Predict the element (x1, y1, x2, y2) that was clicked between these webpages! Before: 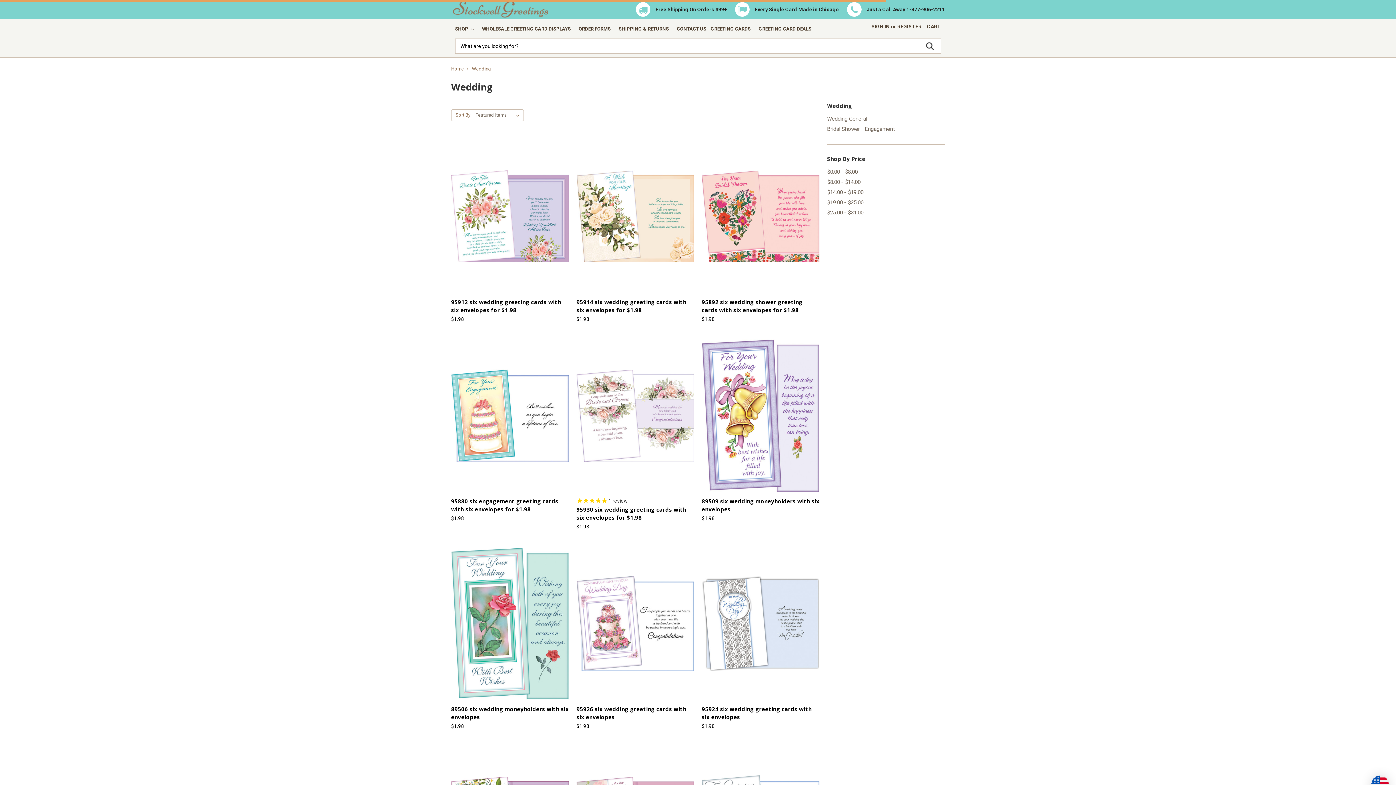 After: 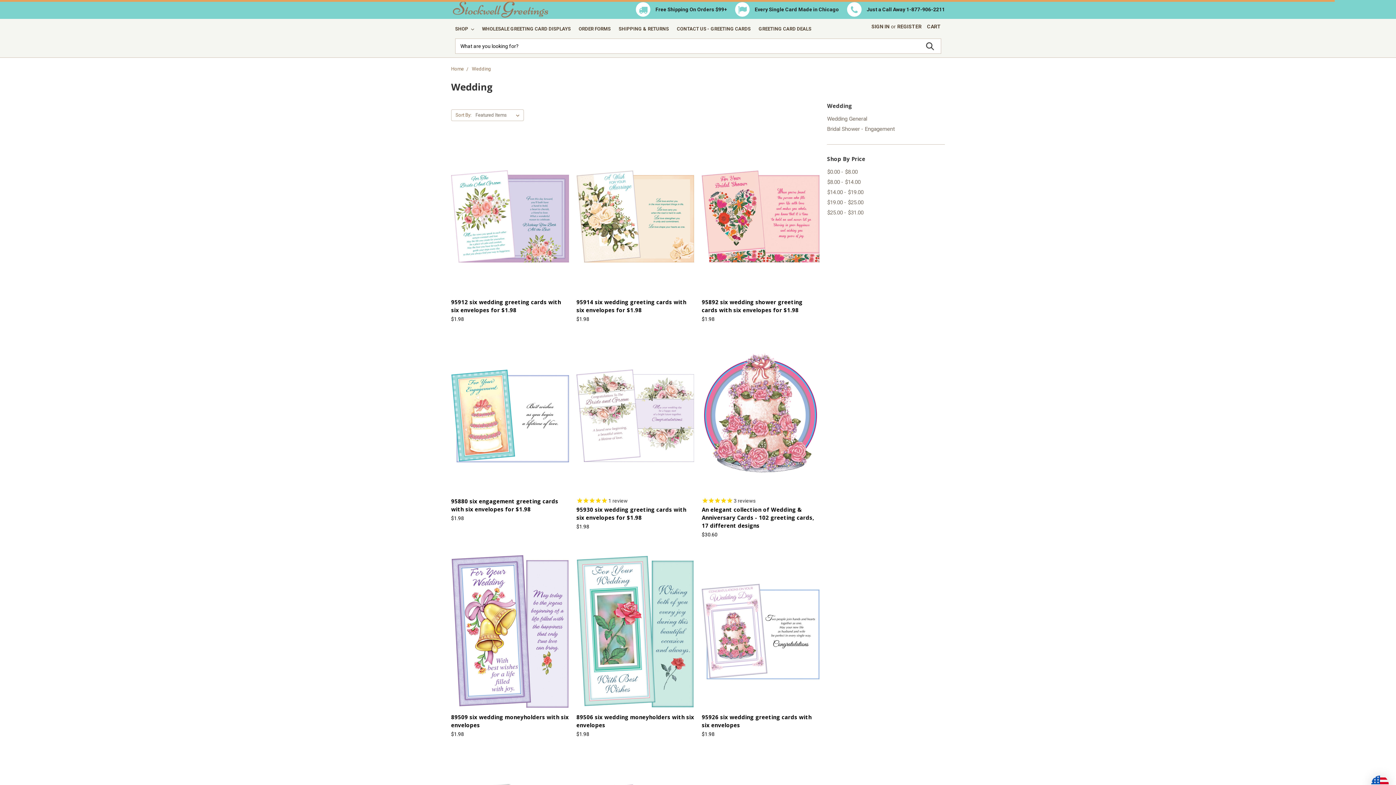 Action: bbox: (472, 66, 491, 71) label: Wedding